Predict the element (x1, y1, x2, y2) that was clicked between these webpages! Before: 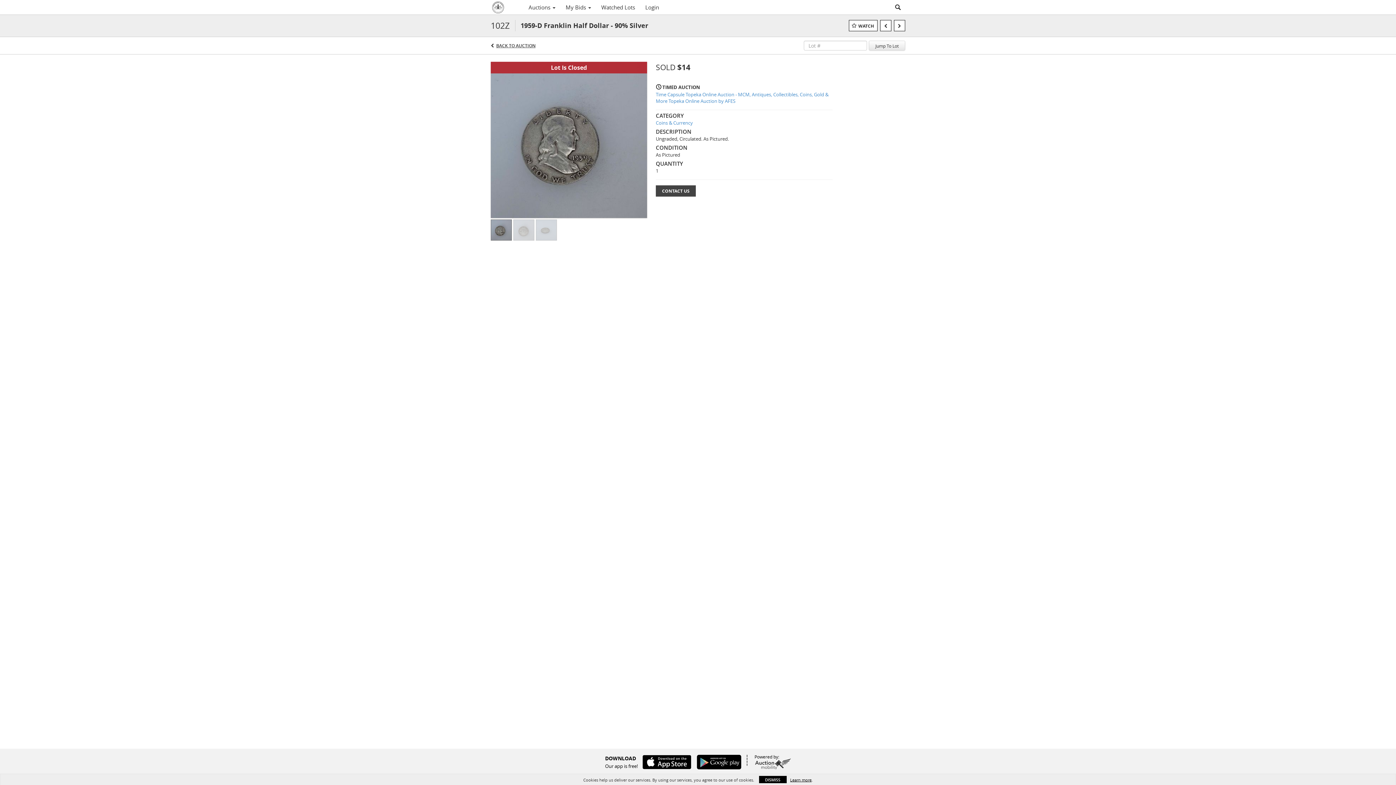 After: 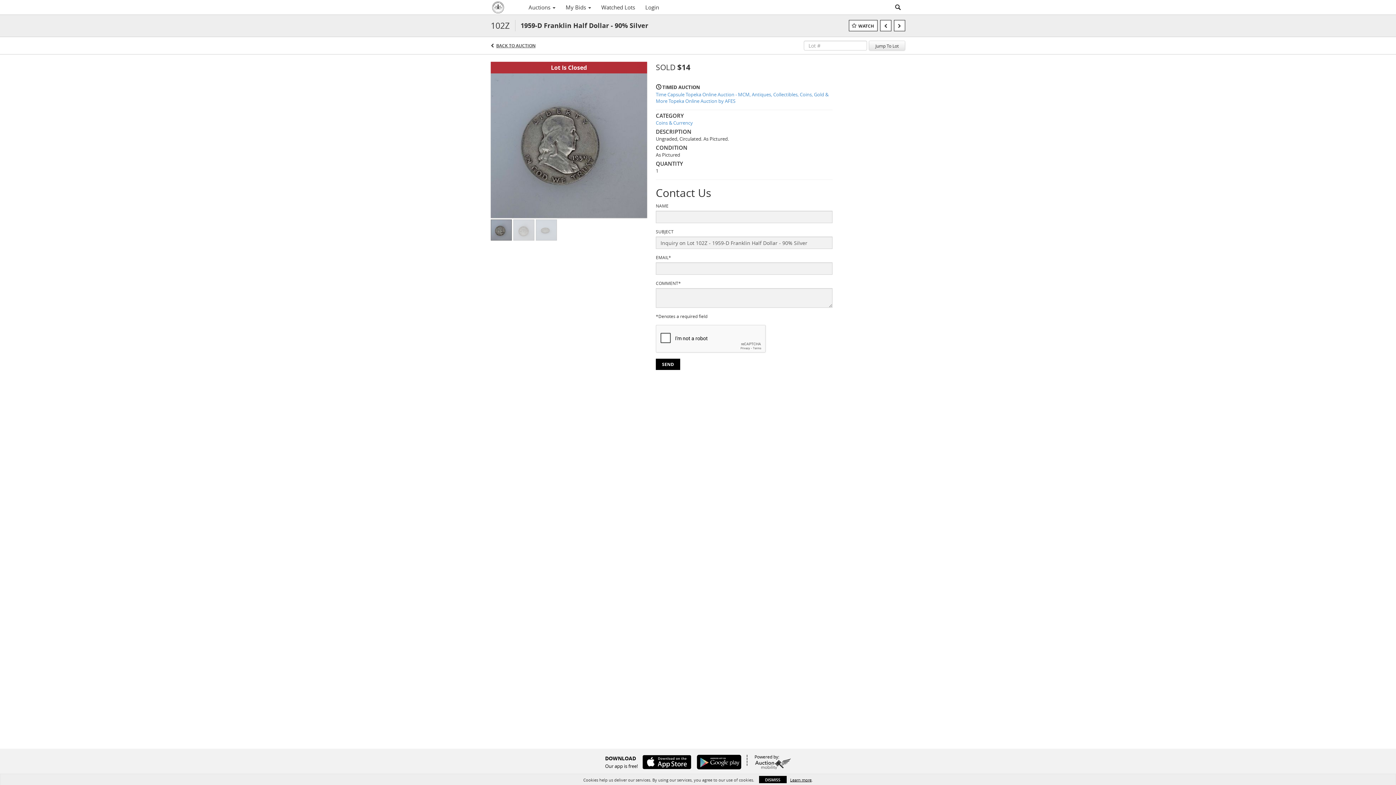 Action: bbox: (656, 185, 696, 196) label: CONTACT US